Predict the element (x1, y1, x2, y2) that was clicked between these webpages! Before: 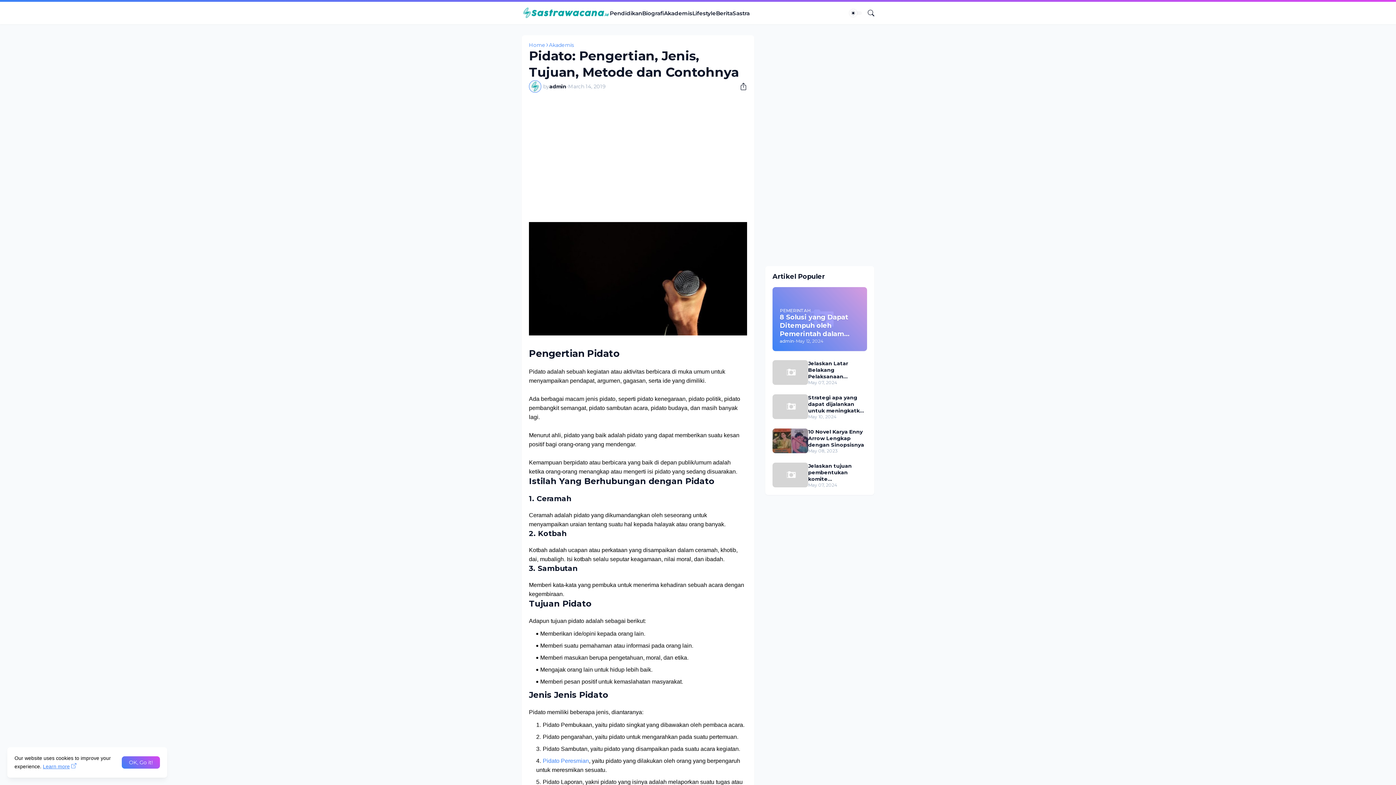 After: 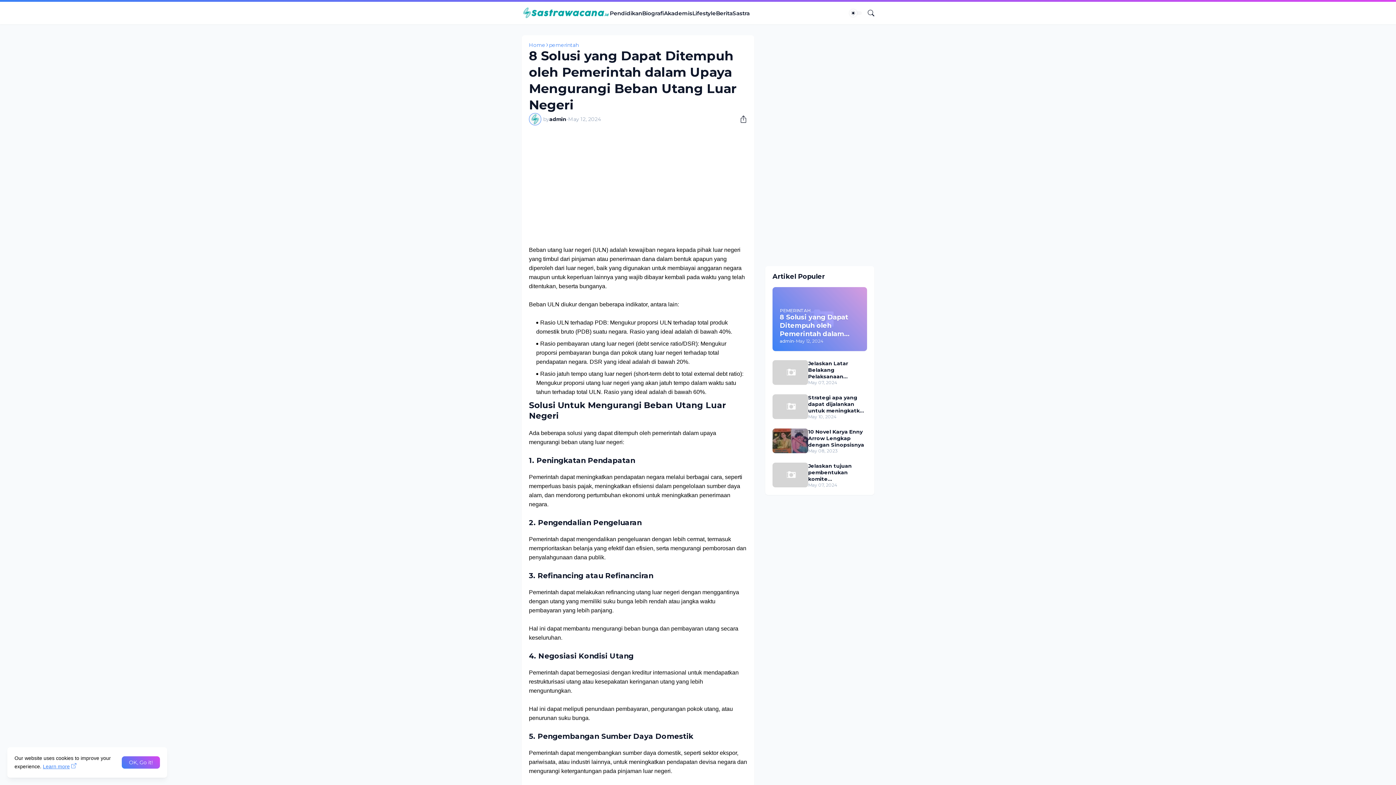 Action: label: PEMERINTAH
8 Solusi yang Dapat Ditempuh oleh Pemerintah dalam Upaya Mengurangi Beban Utang Luar Negeri
admin
-
May 12, 2024 bbox: (772, 287, 867, 351)